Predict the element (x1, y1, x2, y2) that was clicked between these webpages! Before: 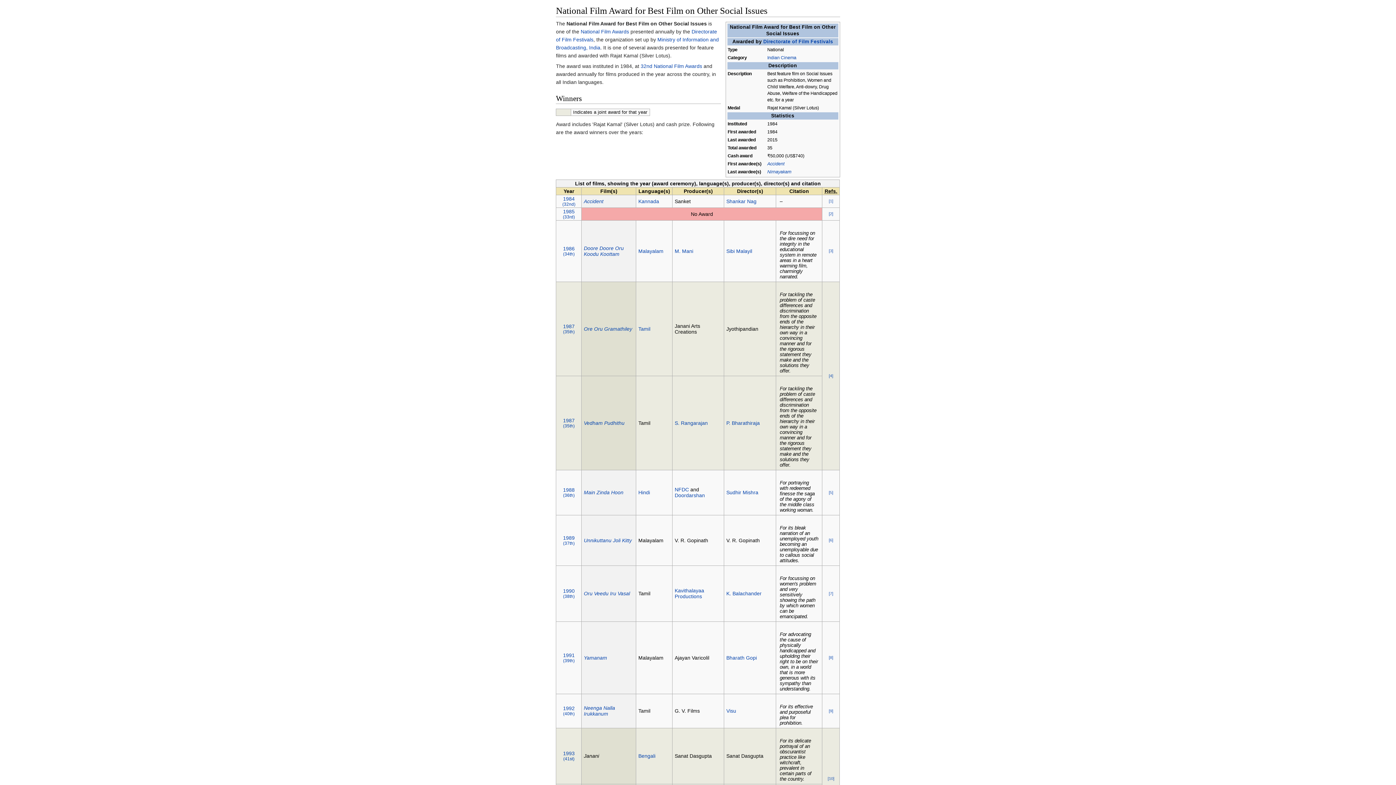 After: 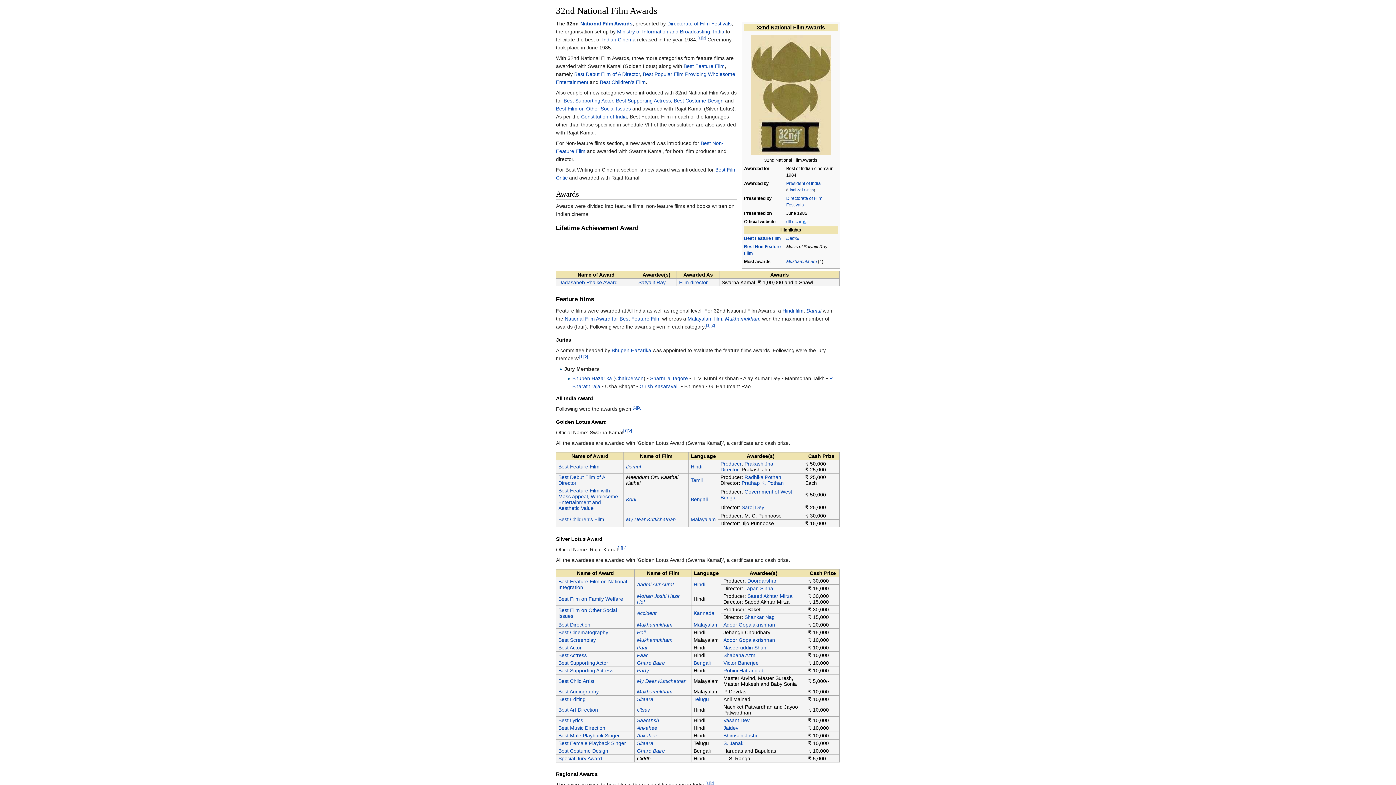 Action: bbox: (640, 63, 702, 69) label: 32nd National Film Awards